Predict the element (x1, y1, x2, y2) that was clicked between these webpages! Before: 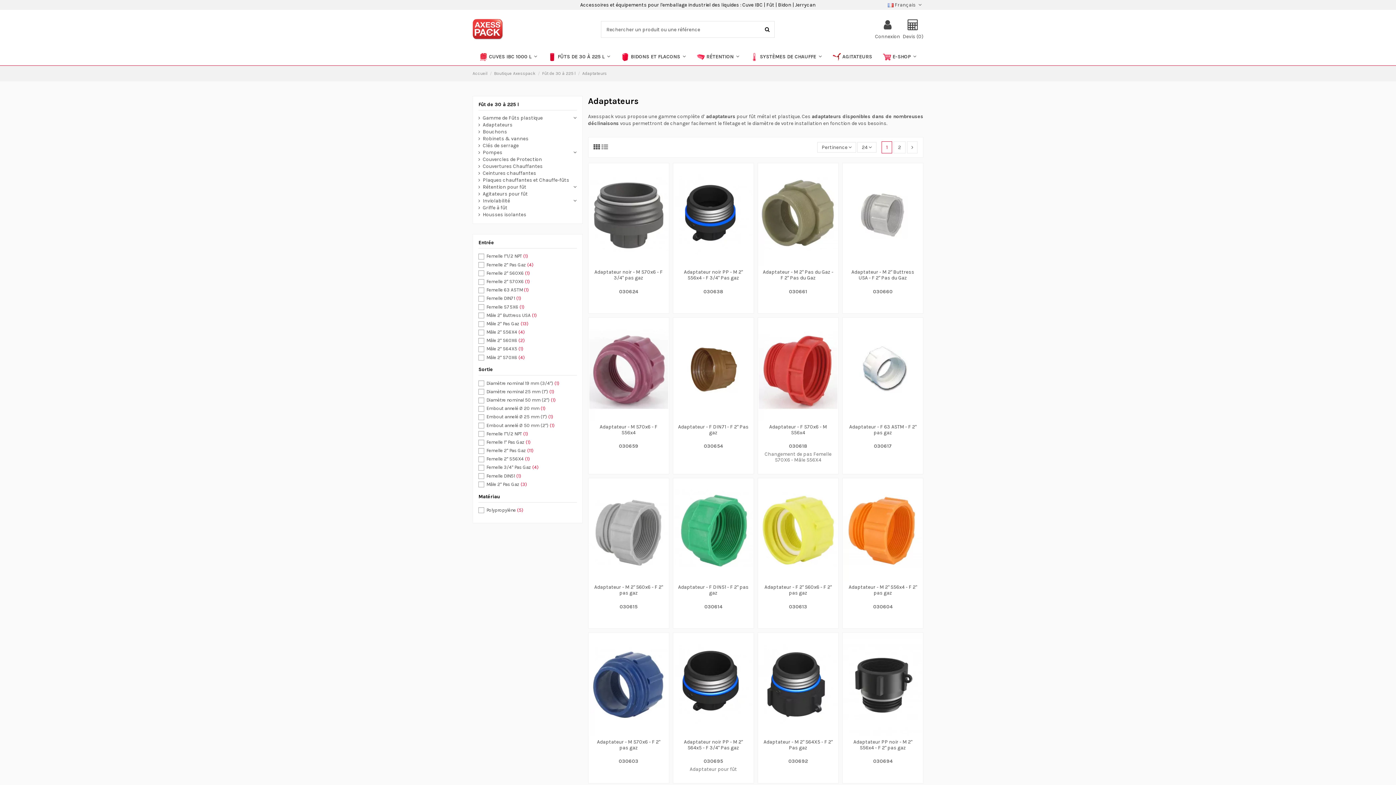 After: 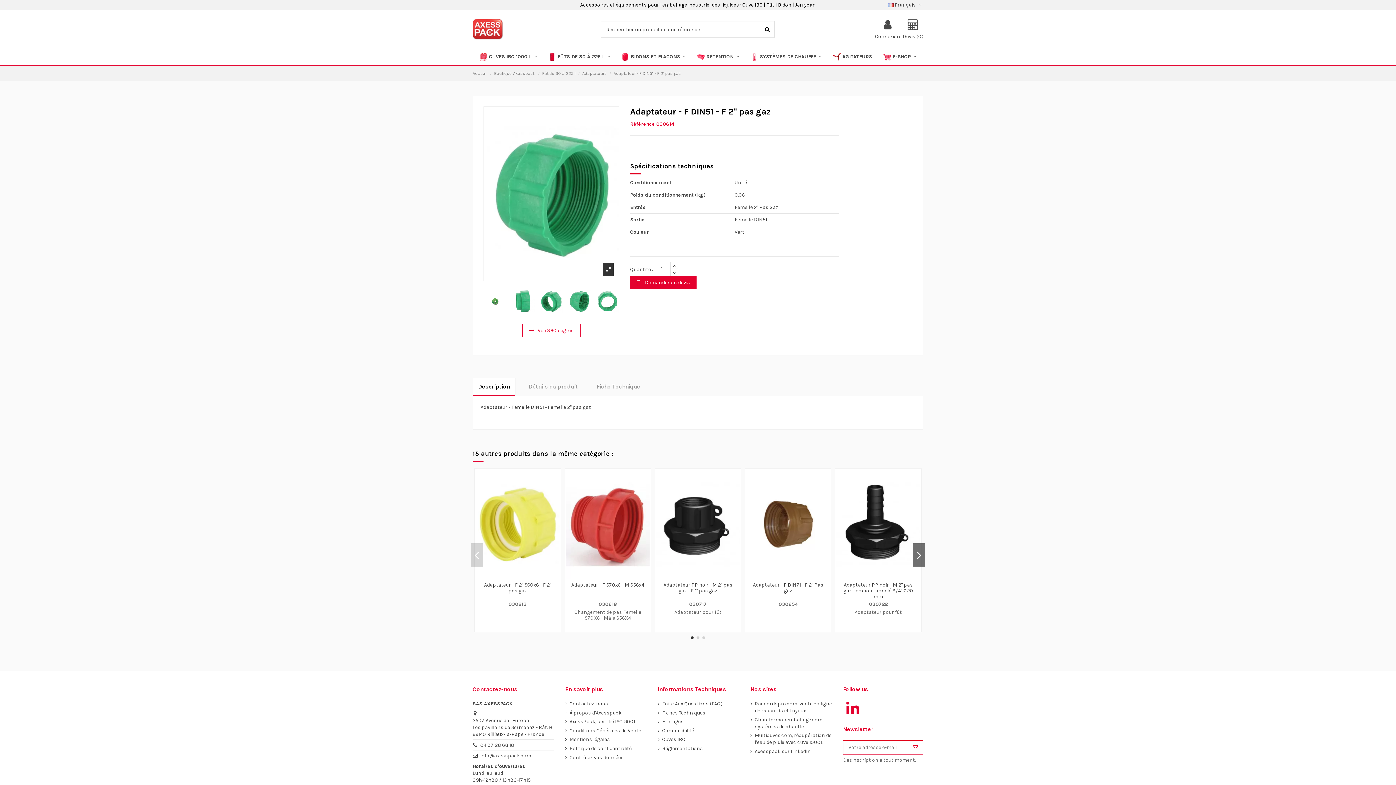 Action: label: 030614 bbox: (704, 603, 722, 610)